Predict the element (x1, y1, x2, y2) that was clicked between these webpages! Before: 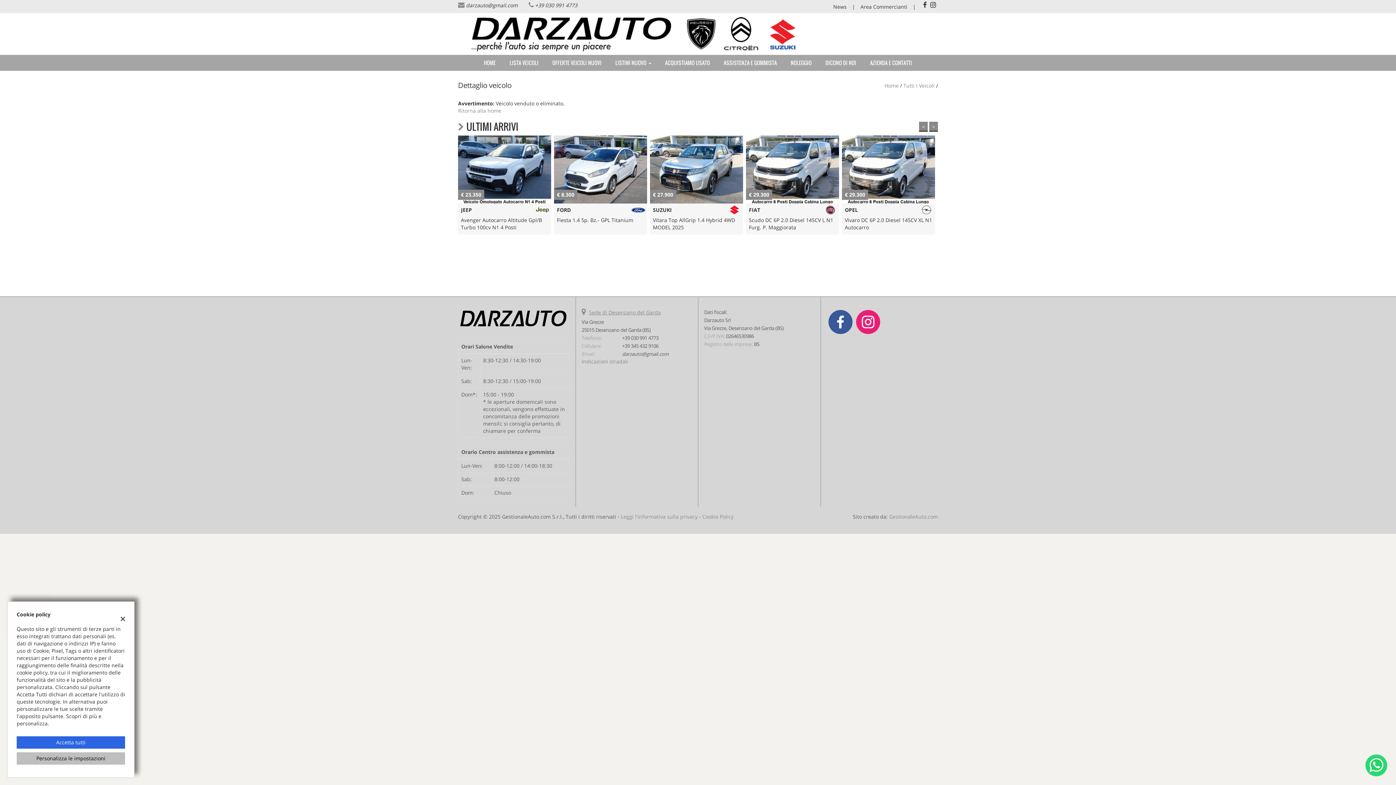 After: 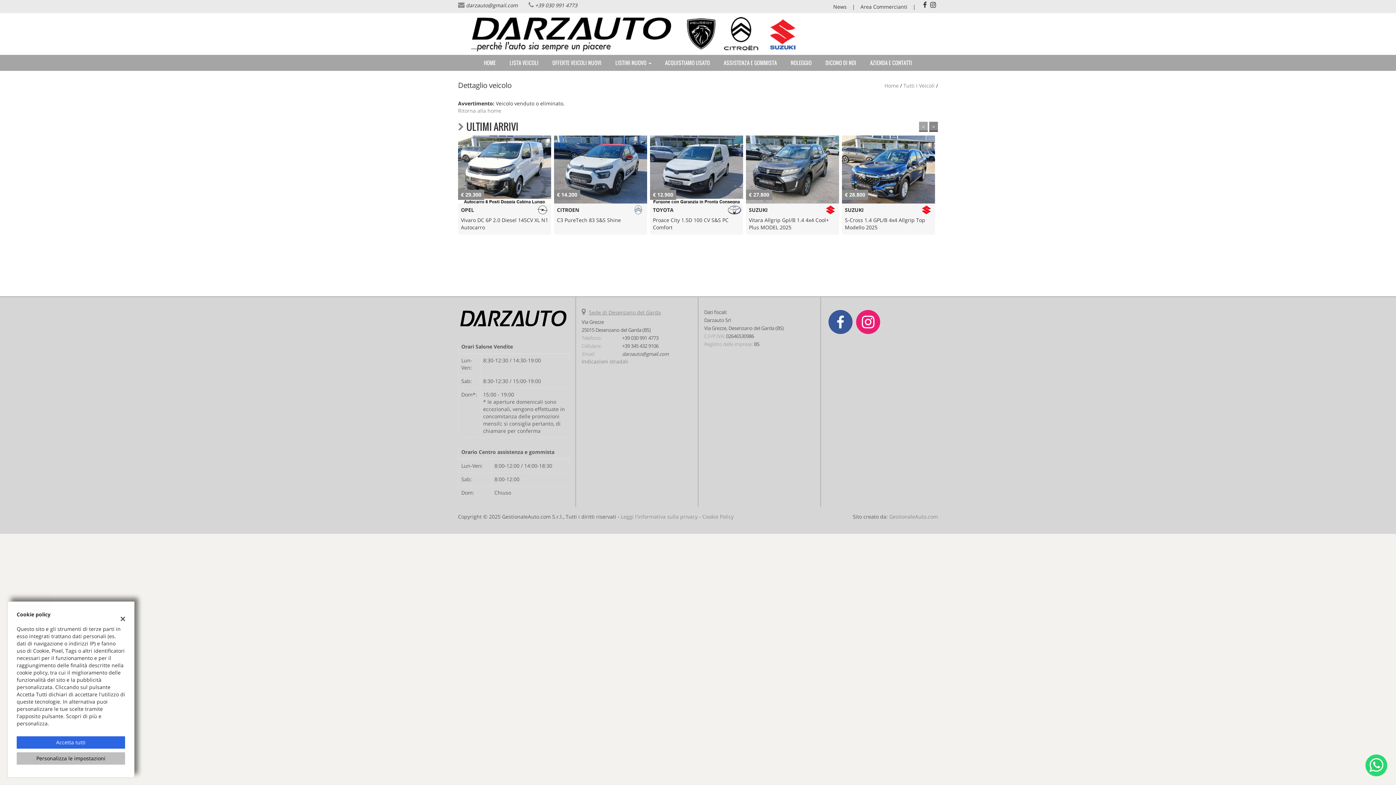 Action: bbox: (919, 121, 928, 132) label: <